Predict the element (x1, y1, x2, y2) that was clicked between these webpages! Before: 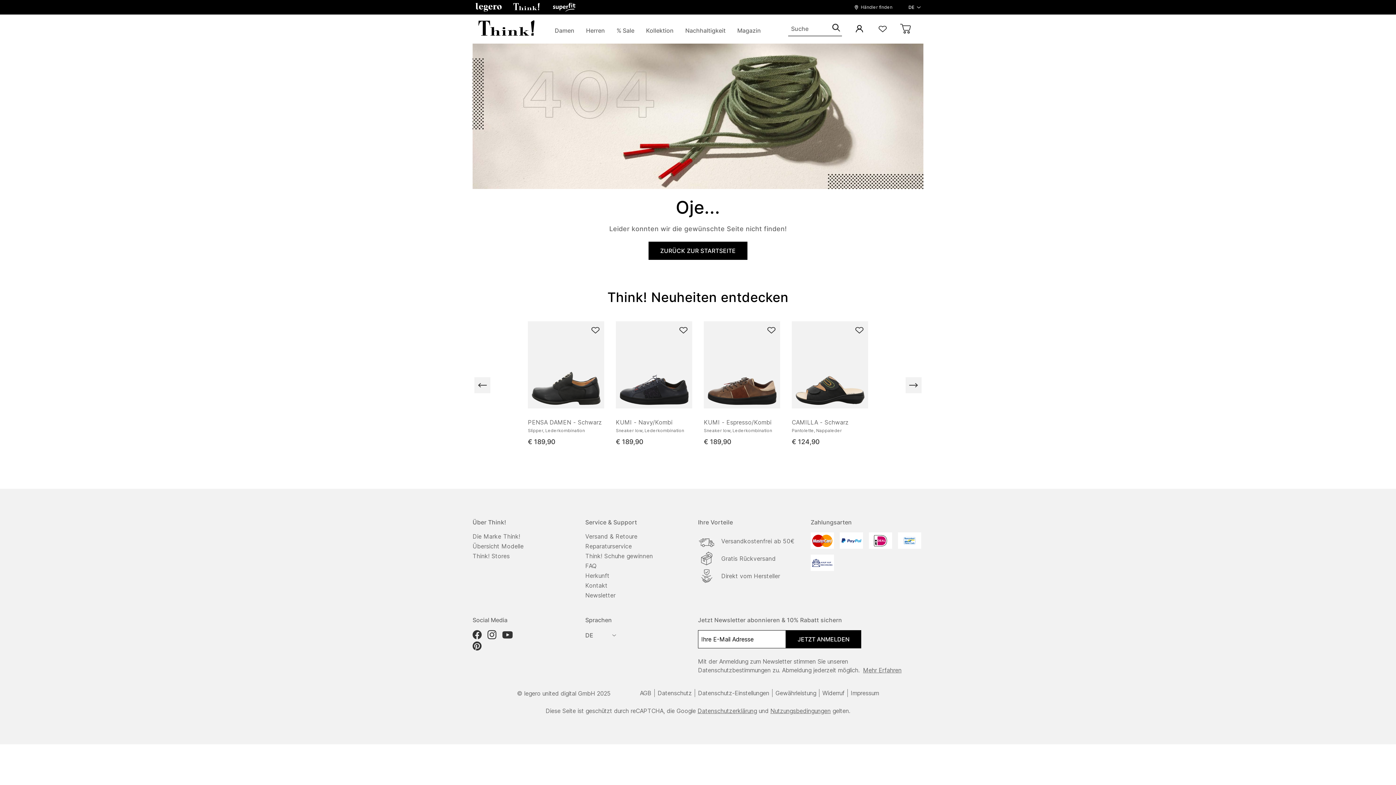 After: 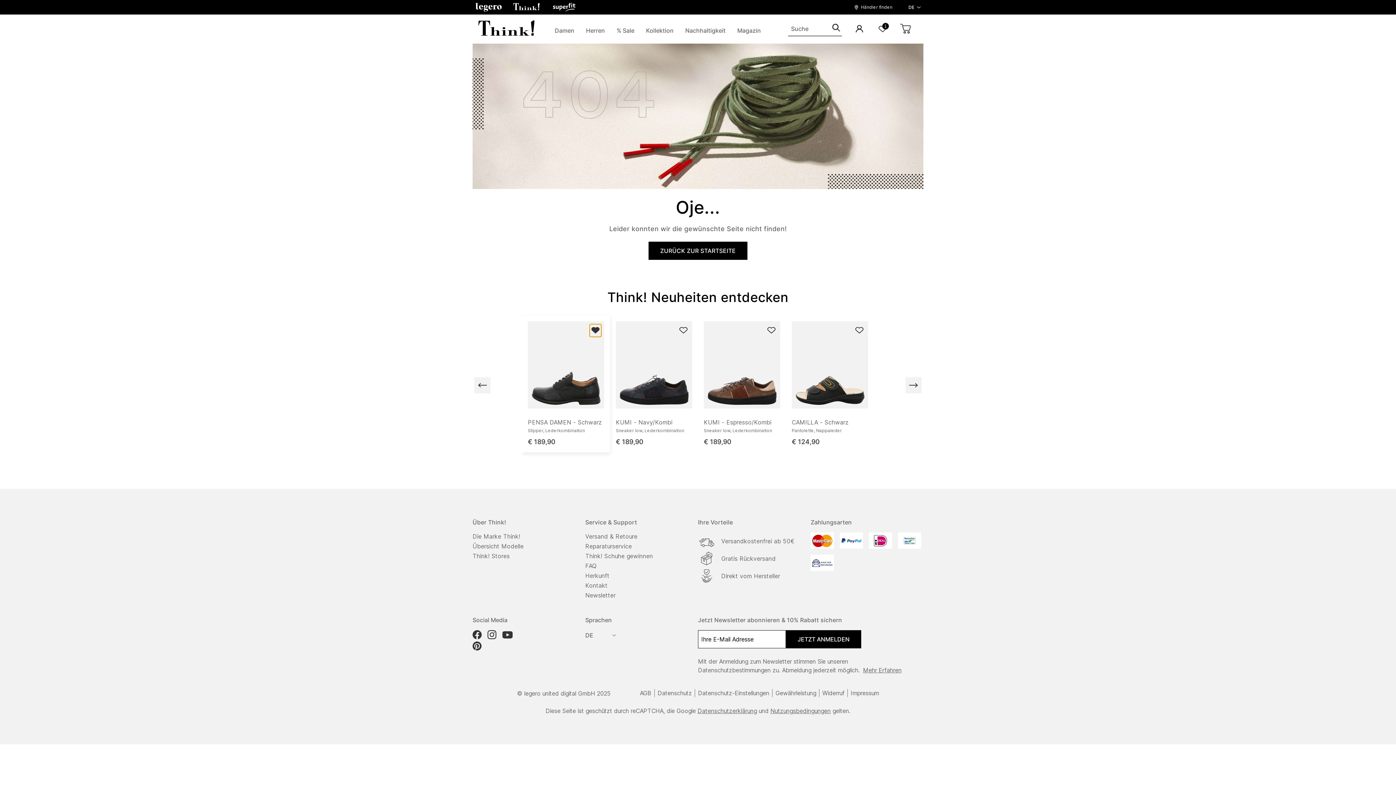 Action: bbox: (589, 324, 601, 336)